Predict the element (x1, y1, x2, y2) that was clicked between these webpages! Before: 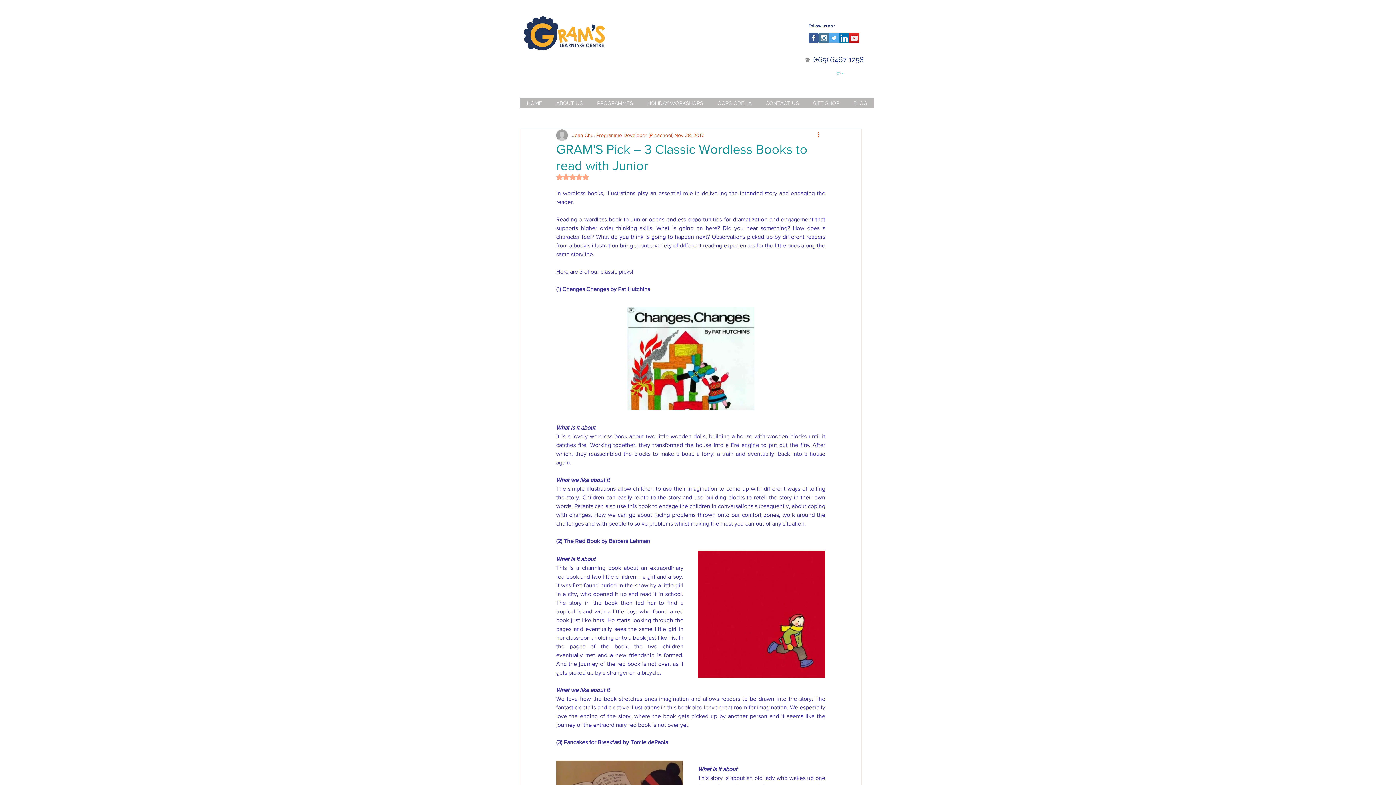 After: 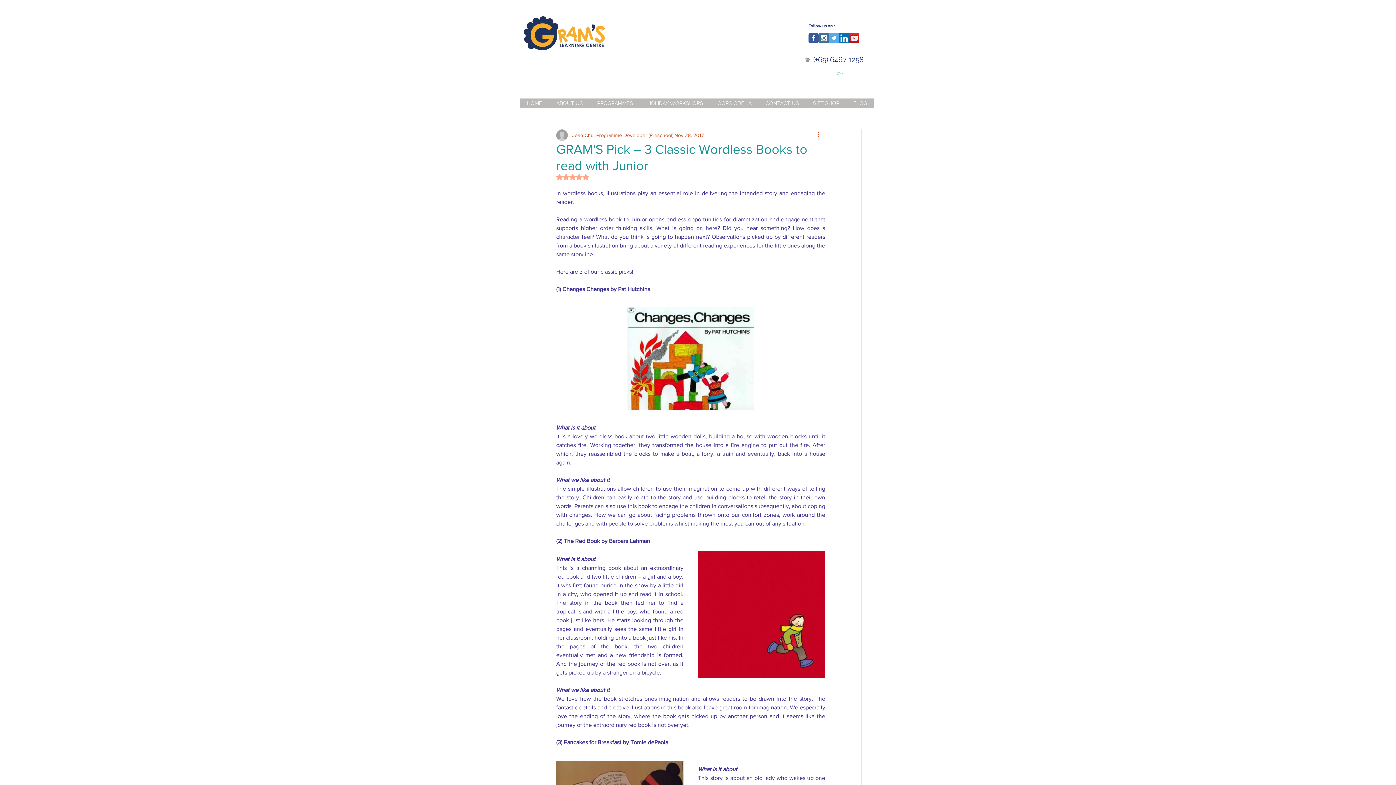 Action: bbox: (829, 33, 839, 43) label: Twitter Social Icon